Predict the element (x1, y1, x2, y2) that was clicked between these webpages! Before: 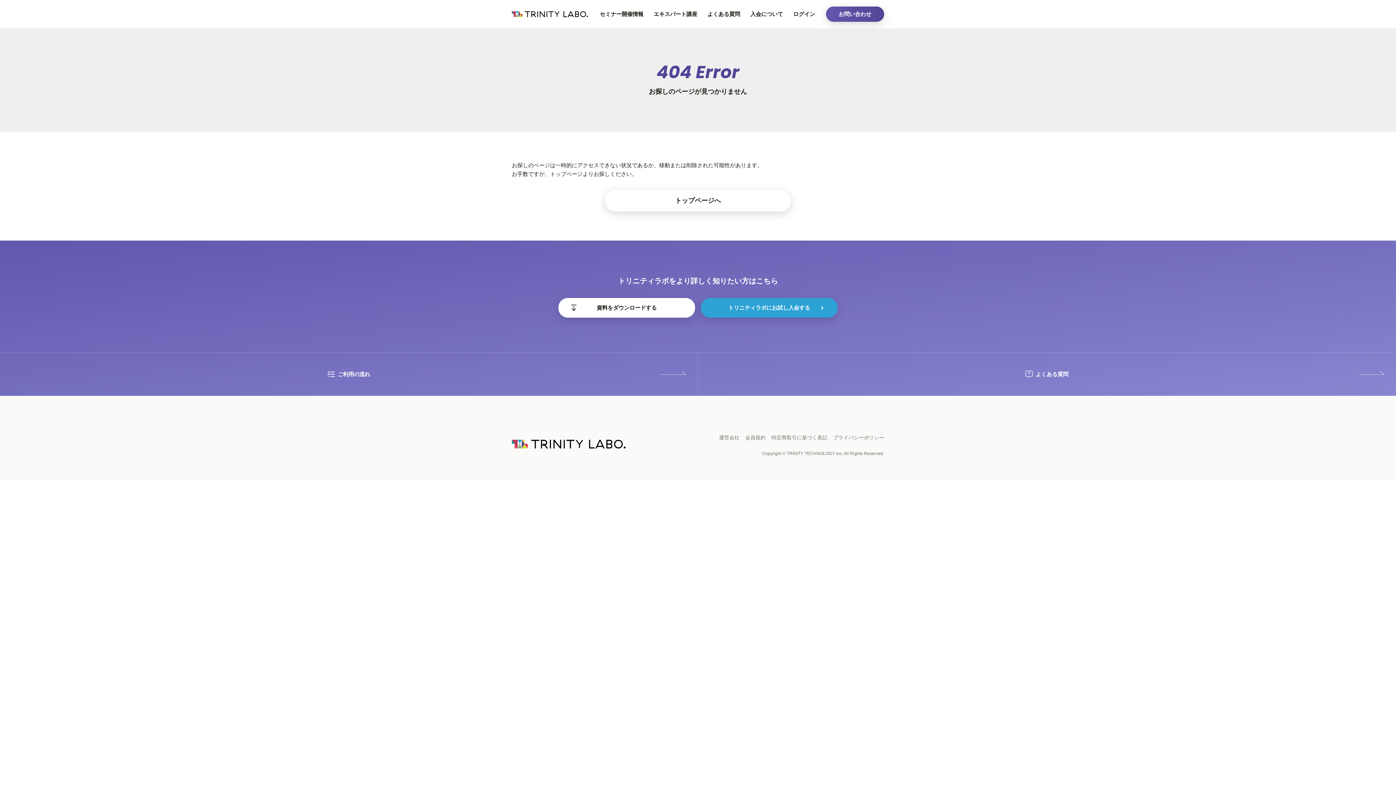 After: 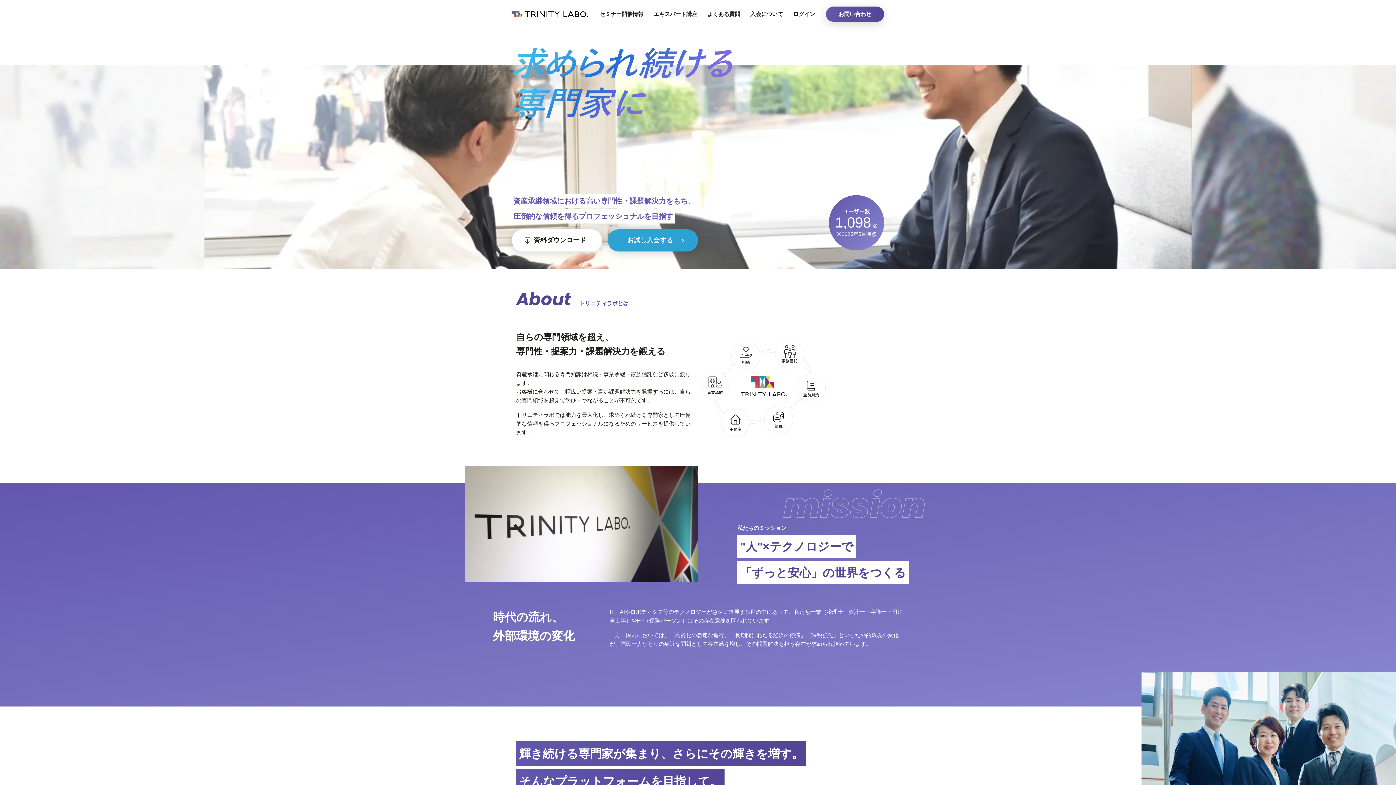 Action: bbox: (605, 190, 791, 211) label: トップページへ